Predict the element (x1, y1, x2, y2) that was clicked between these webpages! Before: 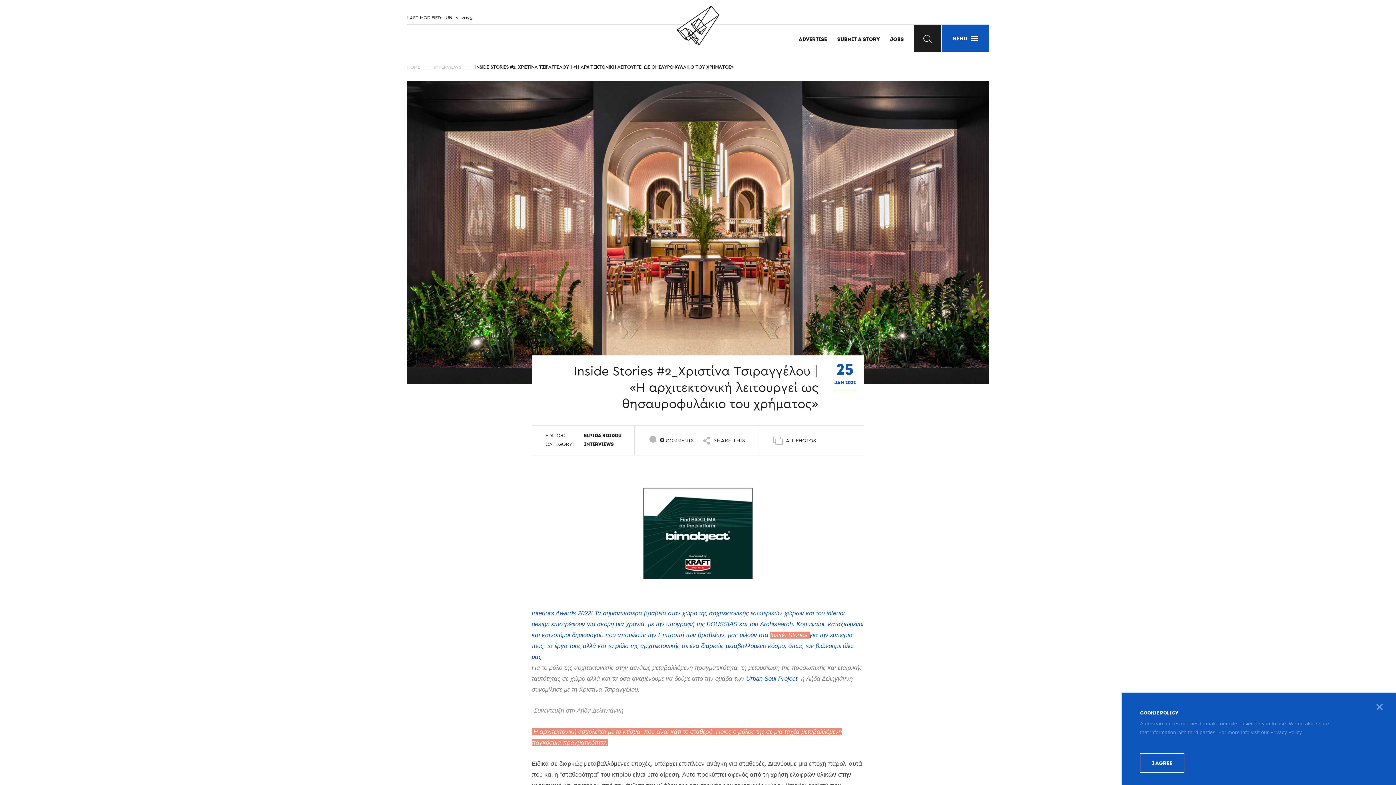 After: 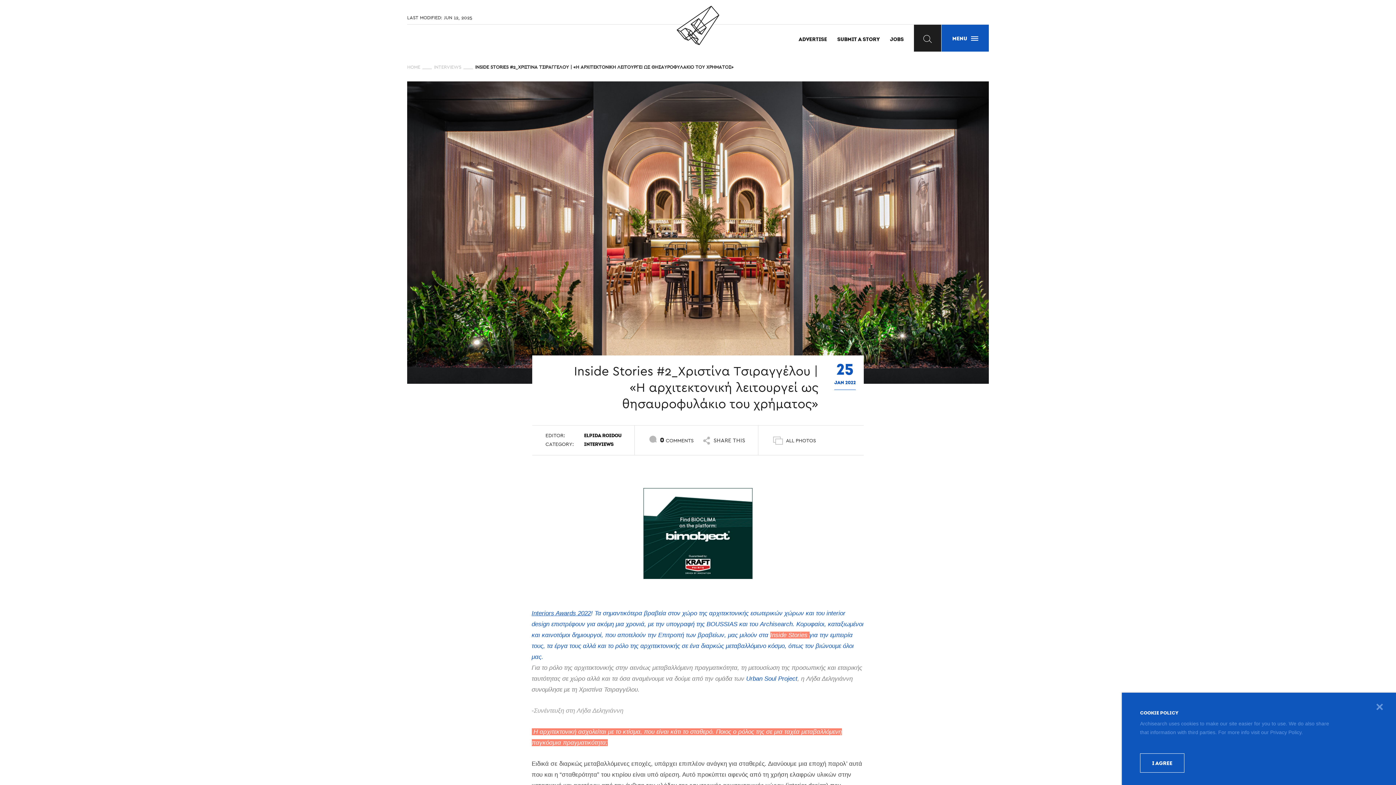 Action: label: Interiors Awards 2022 bbox: (531, 610, 591, 617)